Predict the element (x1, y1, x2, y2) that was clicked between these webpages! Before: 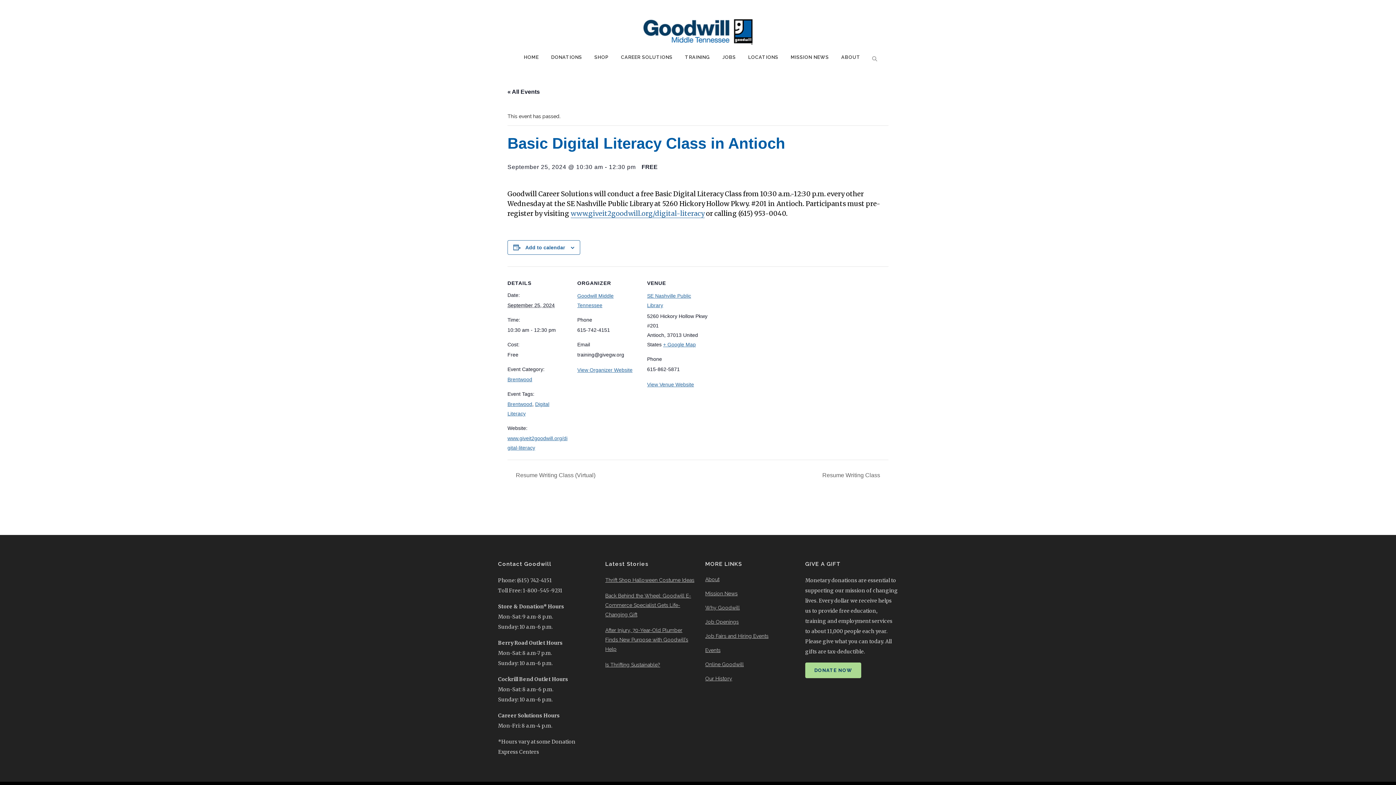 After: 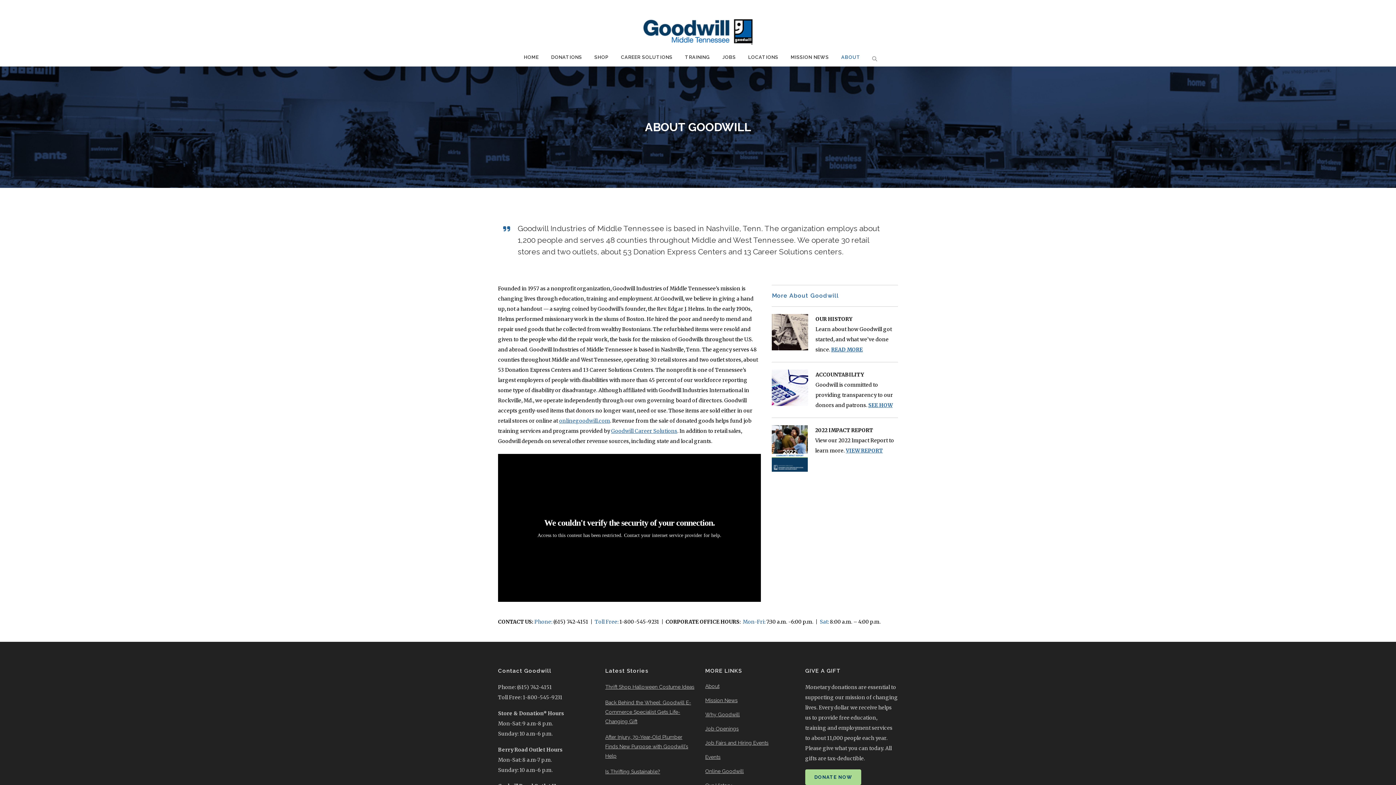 Action: label: ABOUT bbox: (835, 48, 866, 66)